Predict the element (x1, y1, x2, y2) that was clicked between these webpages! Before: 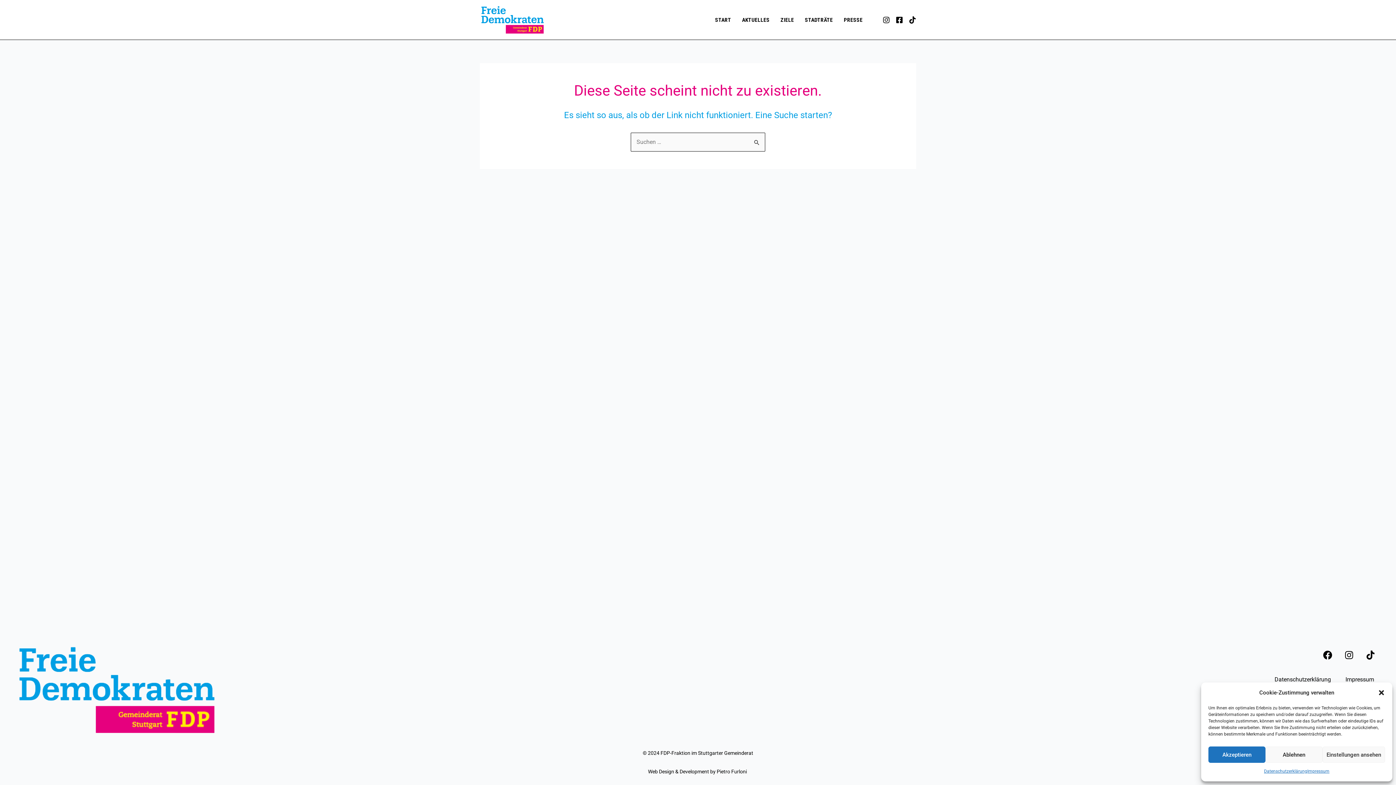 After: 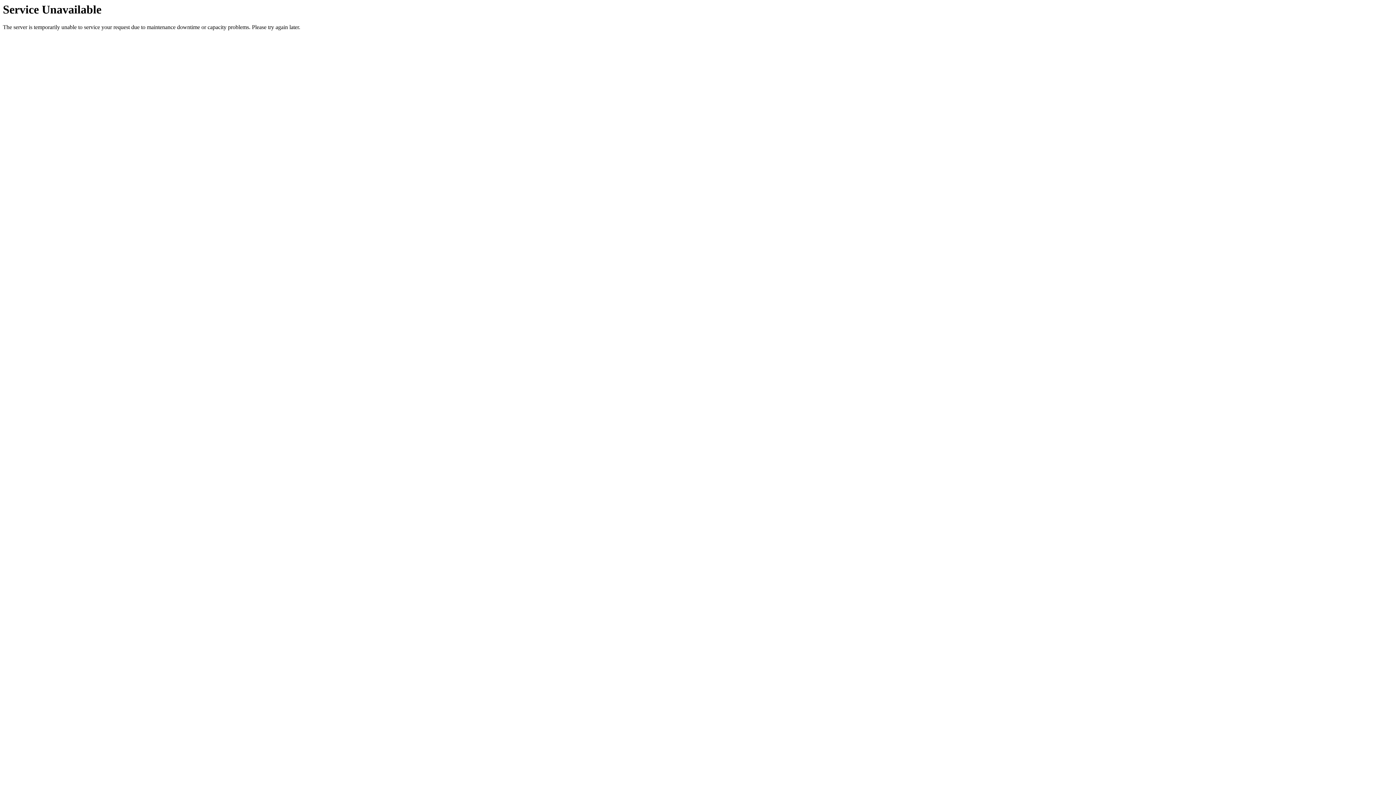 Action: bbox: (709, 5, 736, 34) label: START